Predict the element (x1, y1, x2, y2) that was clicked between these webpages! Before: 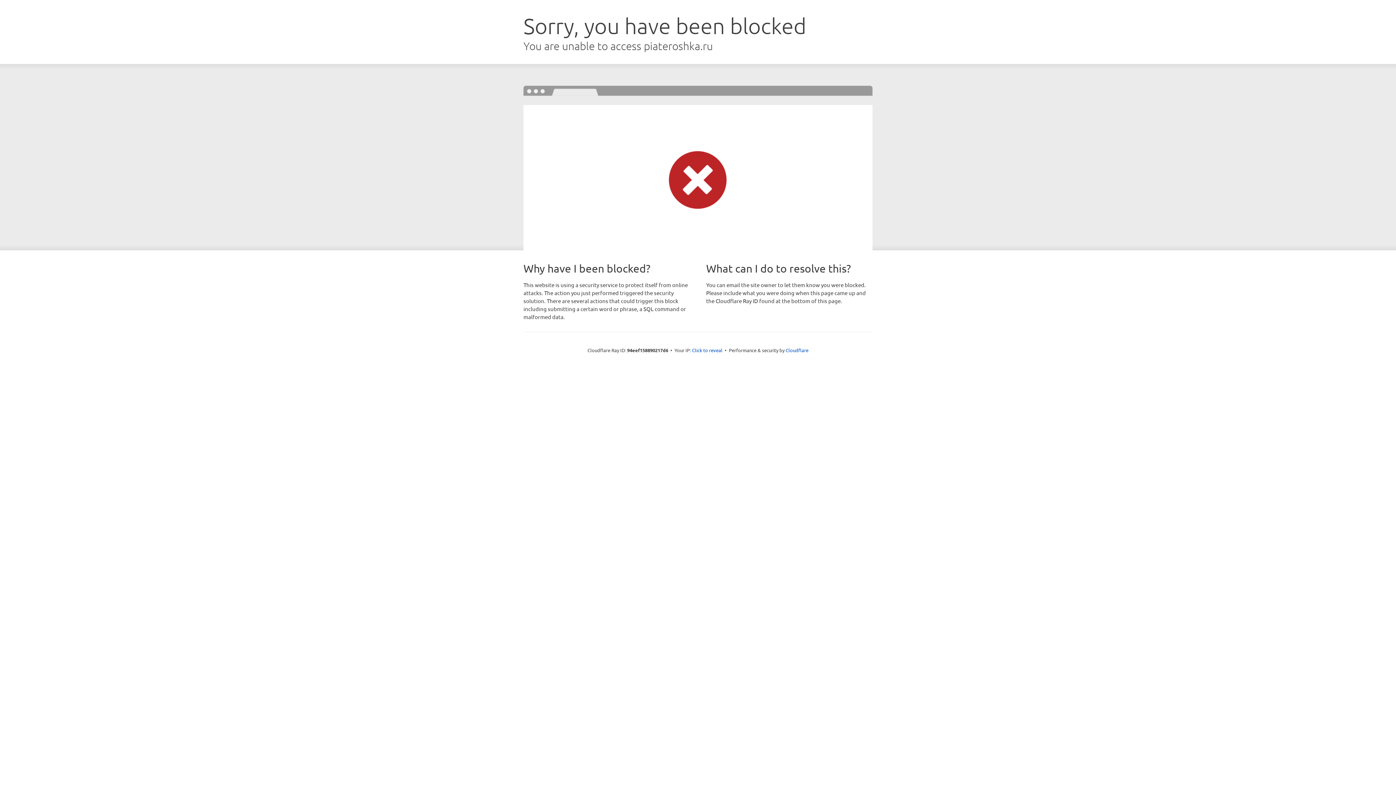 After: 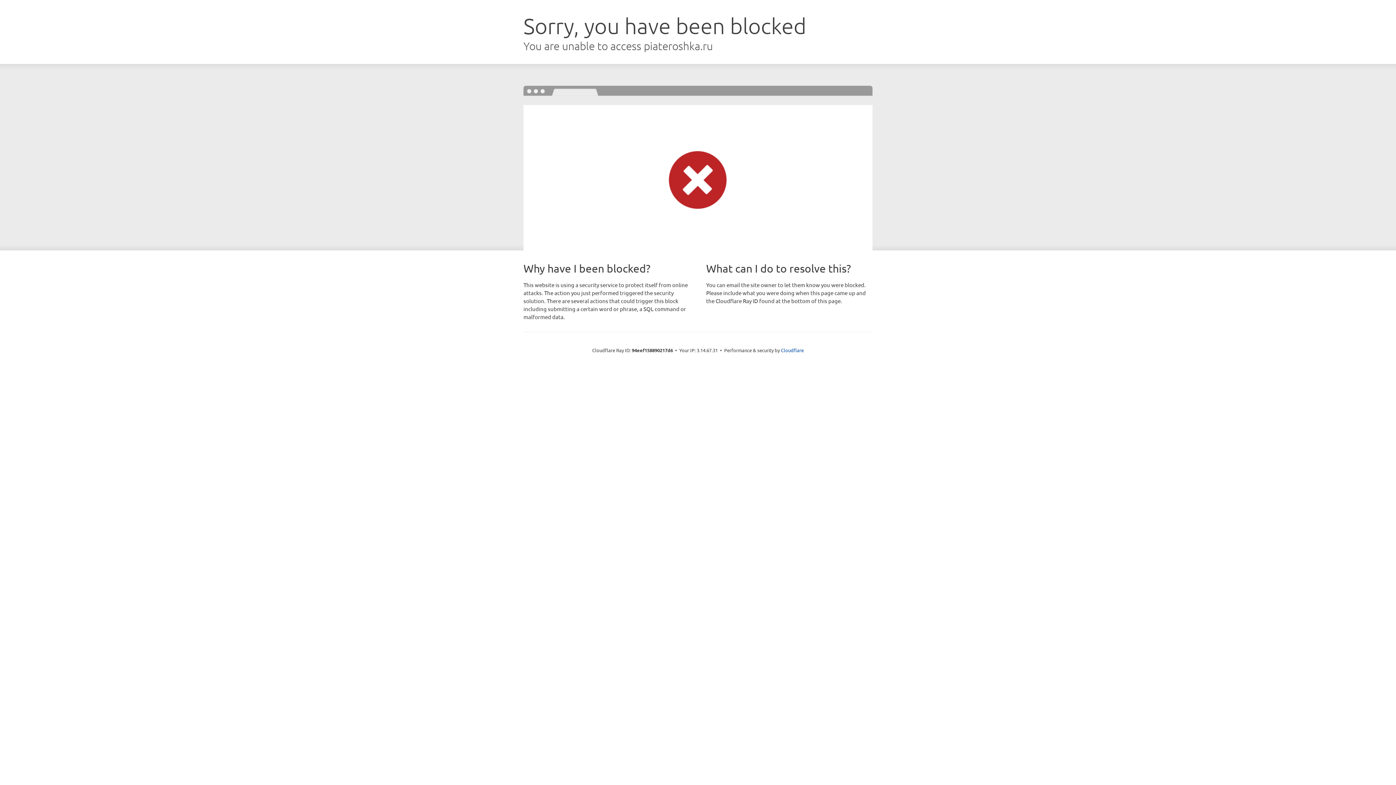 Action: bbox: (692, 346, 722, 353) label: Click to reveal